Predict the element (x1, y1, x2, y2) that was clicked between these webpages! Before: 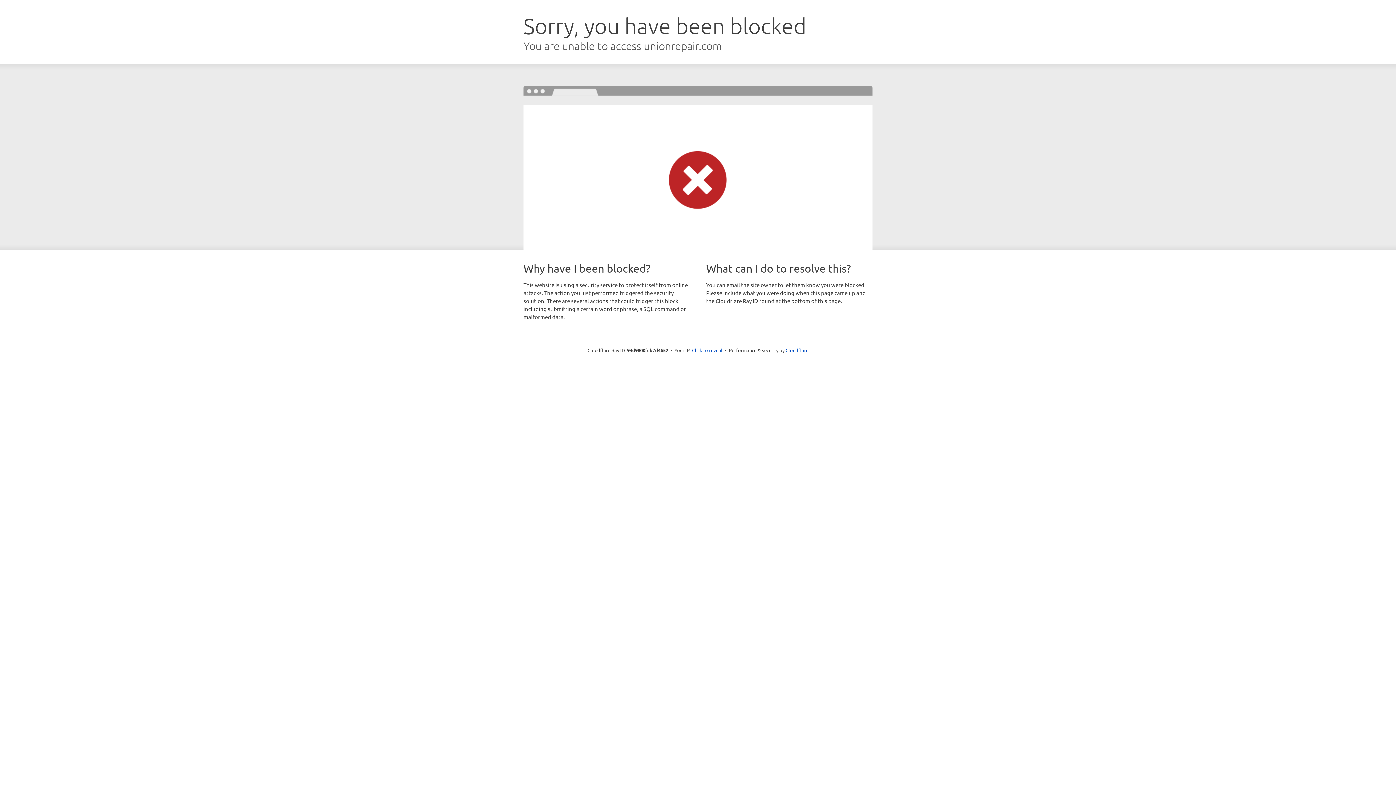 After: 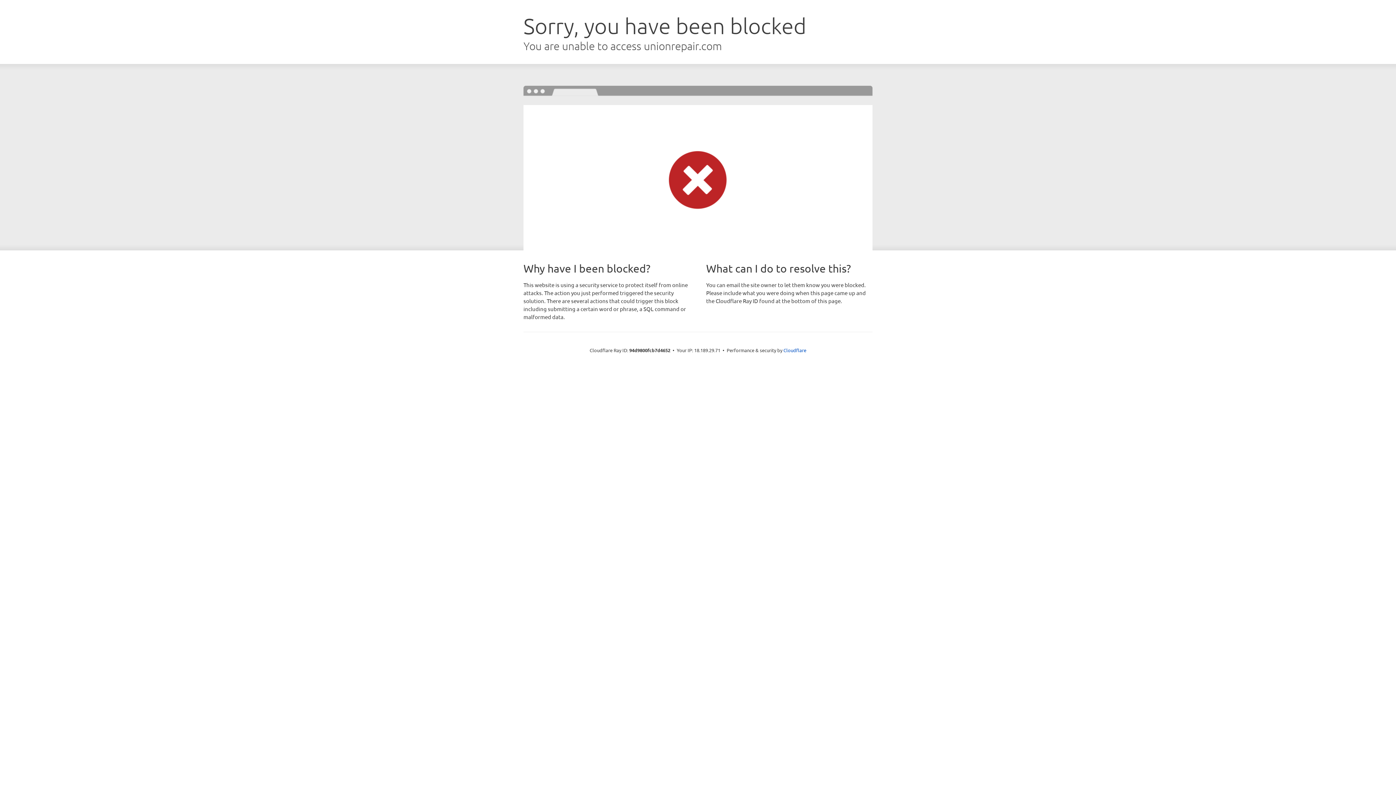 Action: bbox: (692, 346, 722, 353) label: Click to reveal